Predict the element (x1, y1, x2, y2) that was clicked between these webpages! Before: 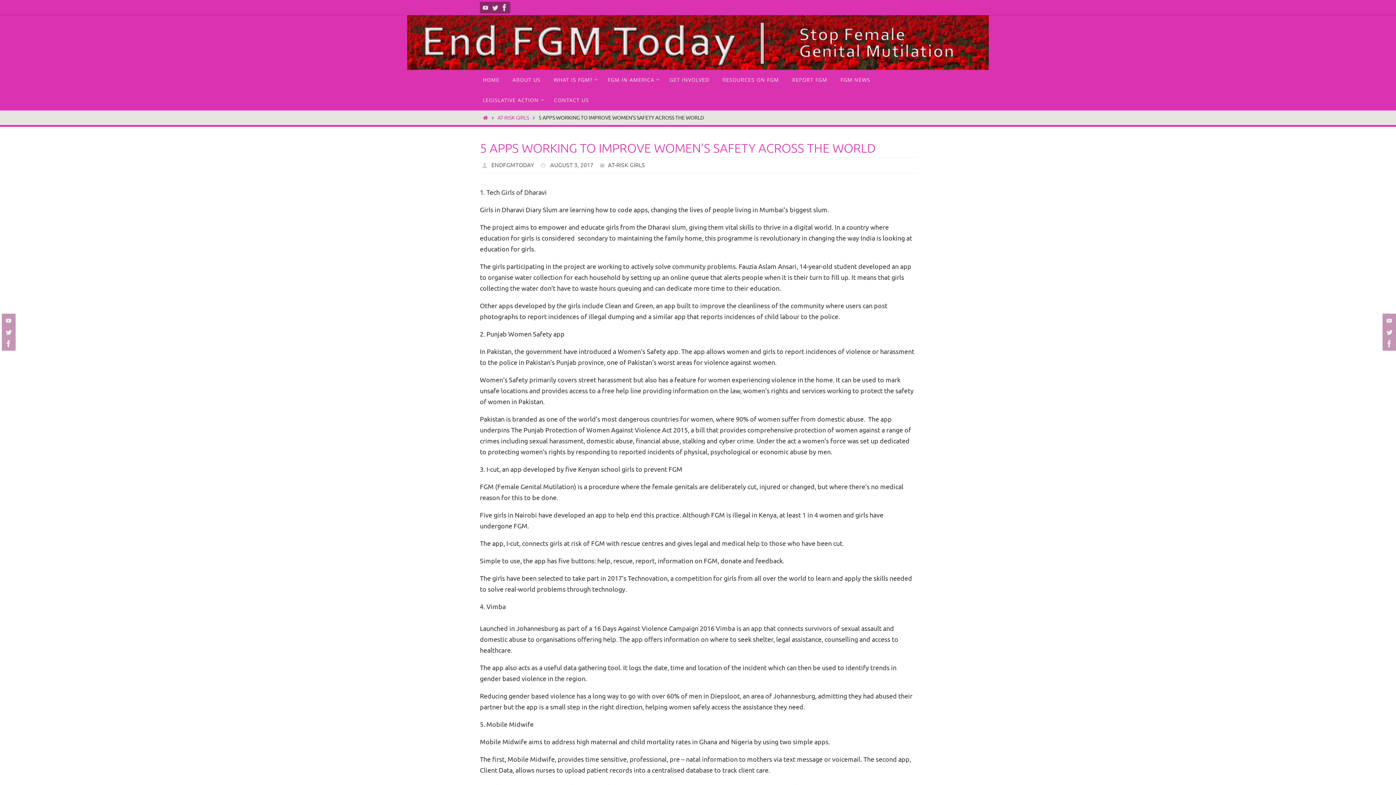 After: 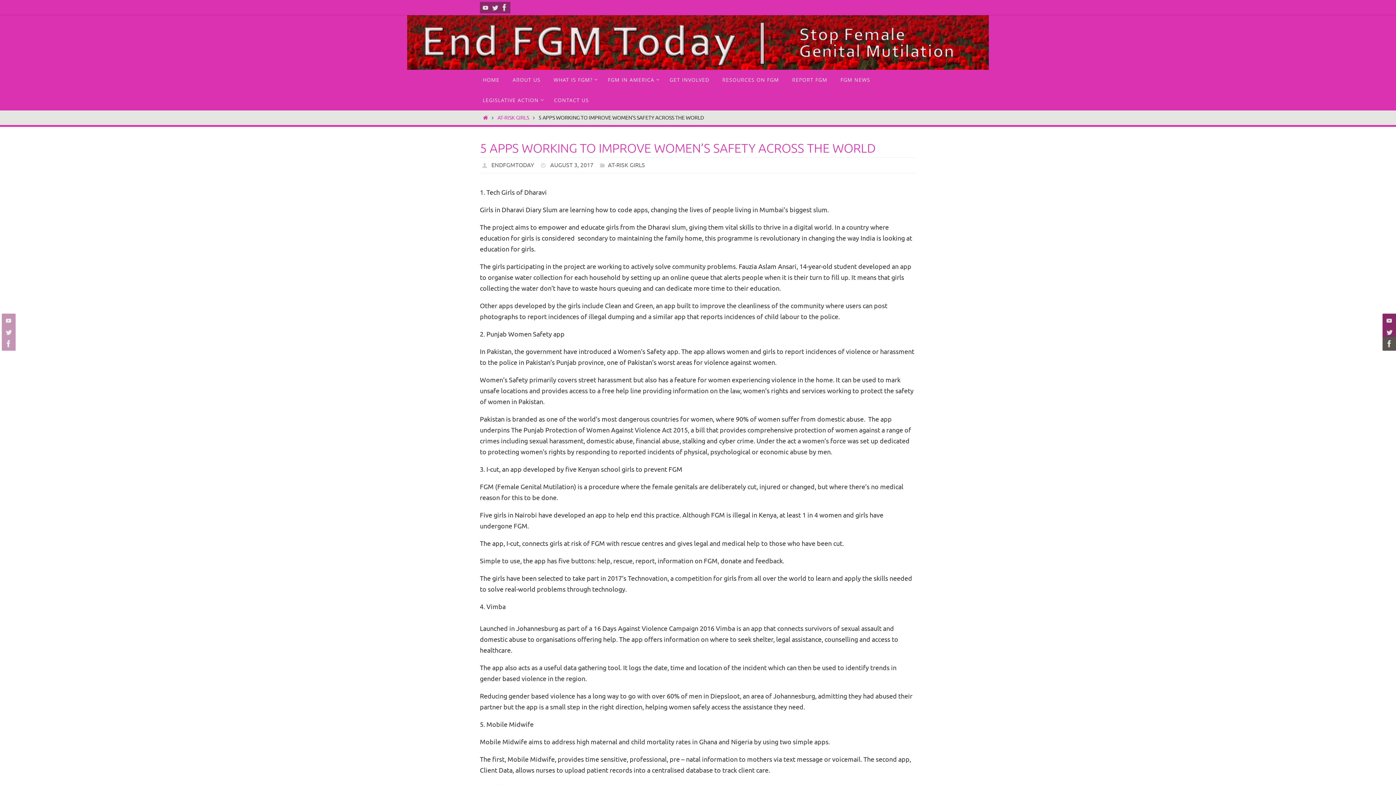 Action: bbox: (1382, 337, 1394, 350)